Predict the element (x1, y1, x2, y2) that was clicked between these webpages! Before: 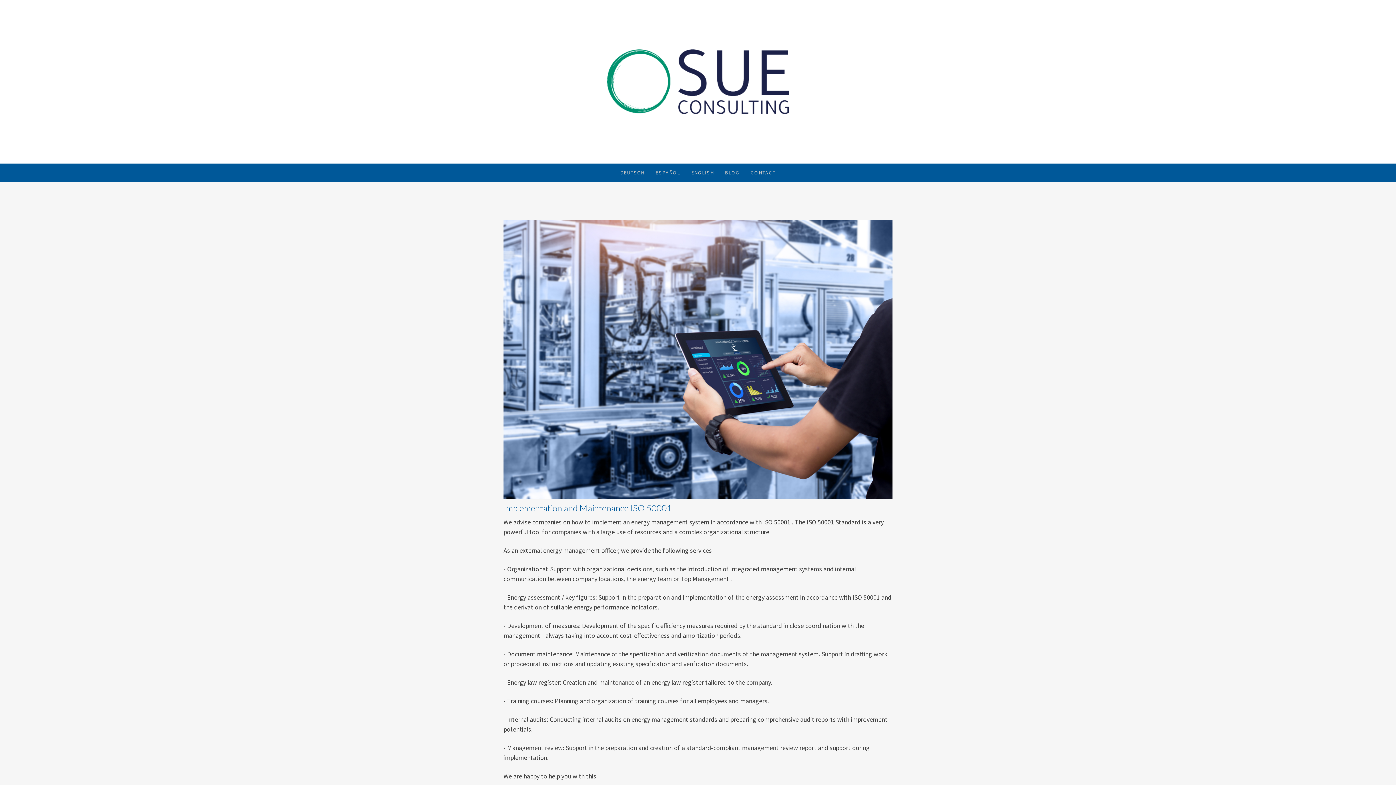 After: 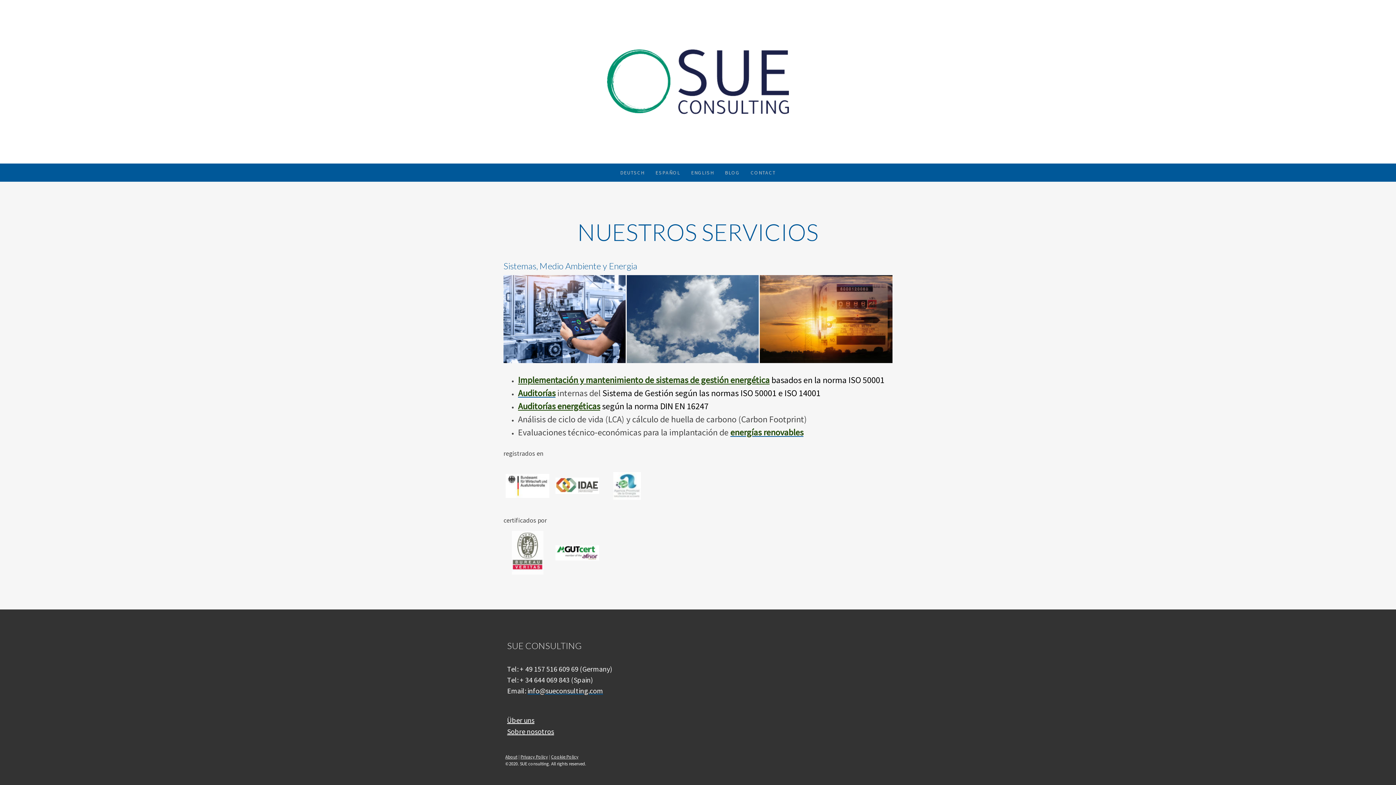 Action: bbox: (650, 163, 685, 181) label: ESPAÑOL